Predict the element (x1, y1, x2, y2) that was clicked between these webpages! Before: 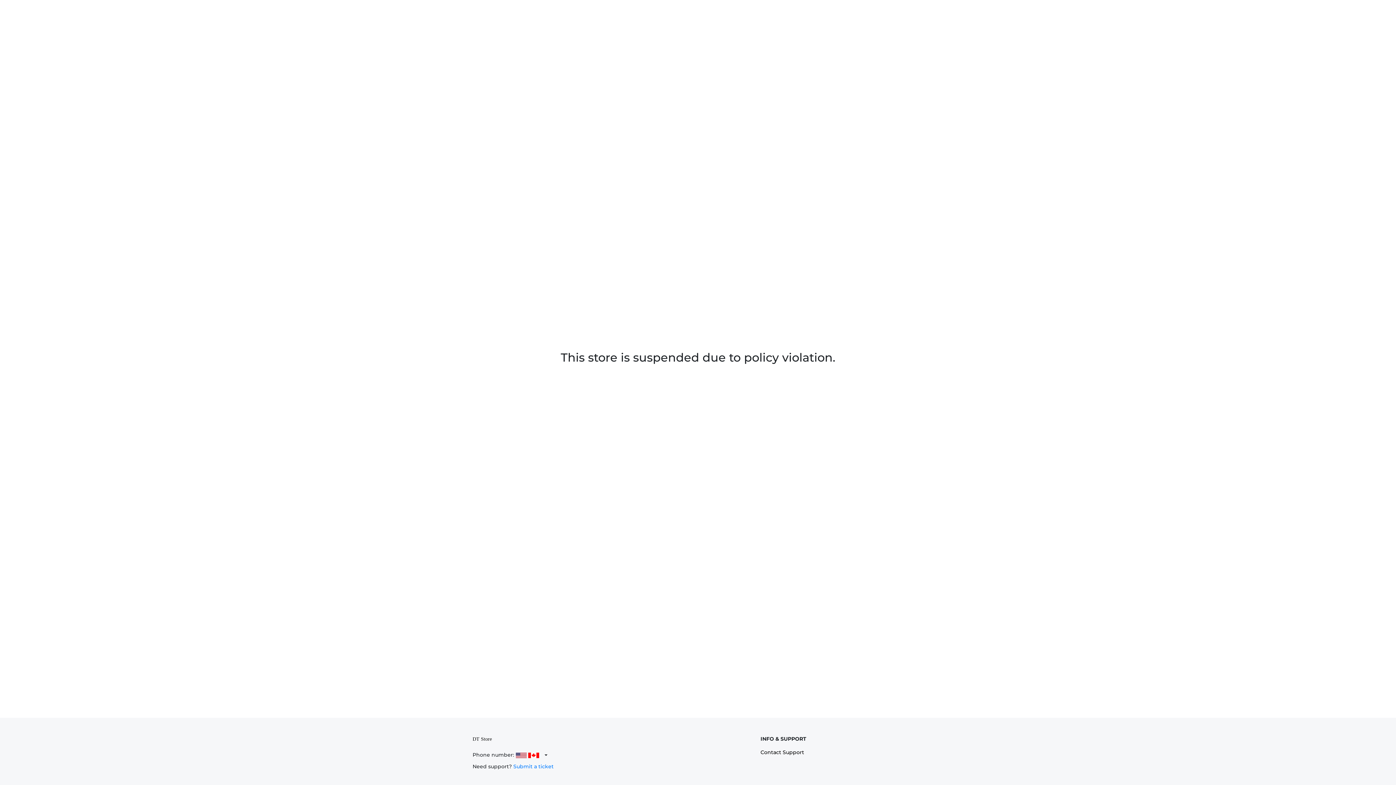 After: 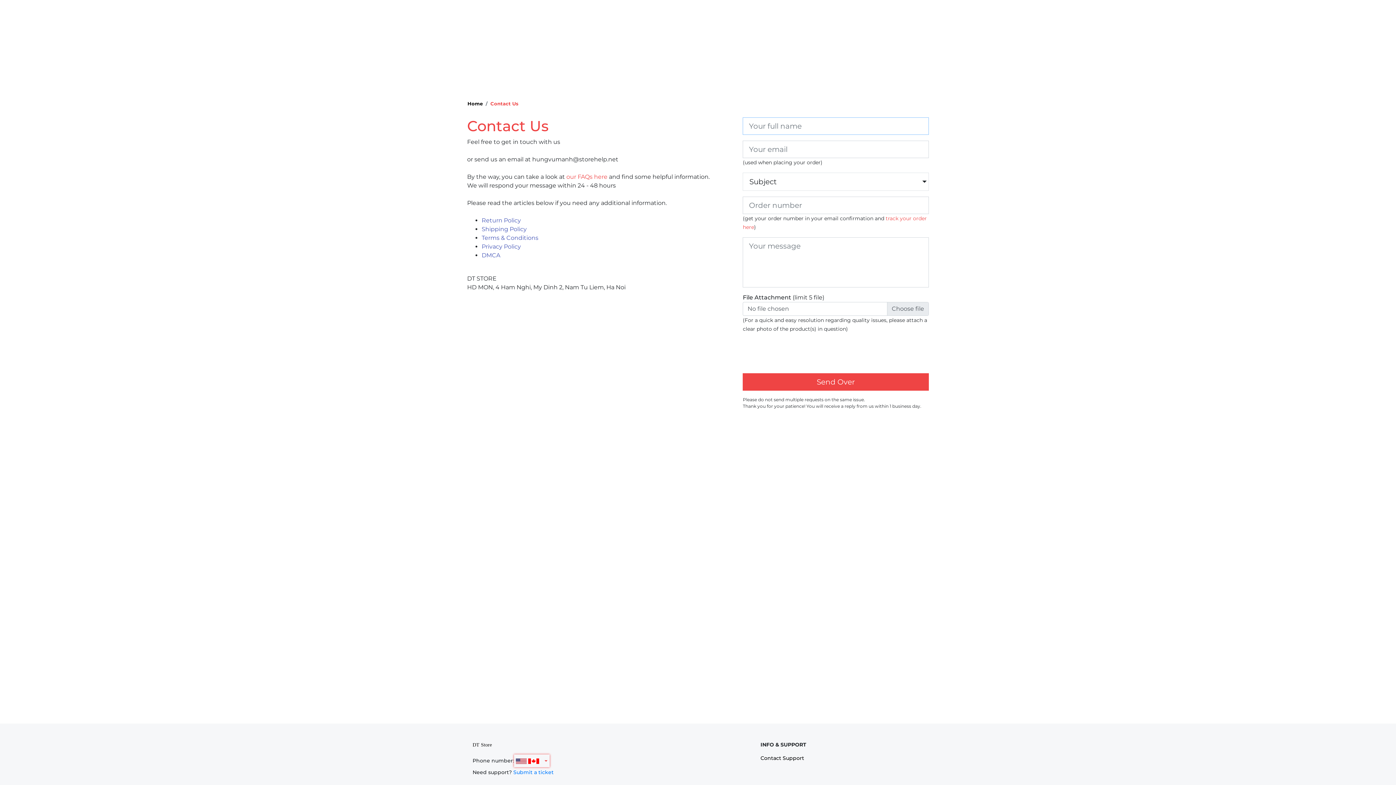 Action: bbox: (513, 763, 553, 770) label: Submit a ticket